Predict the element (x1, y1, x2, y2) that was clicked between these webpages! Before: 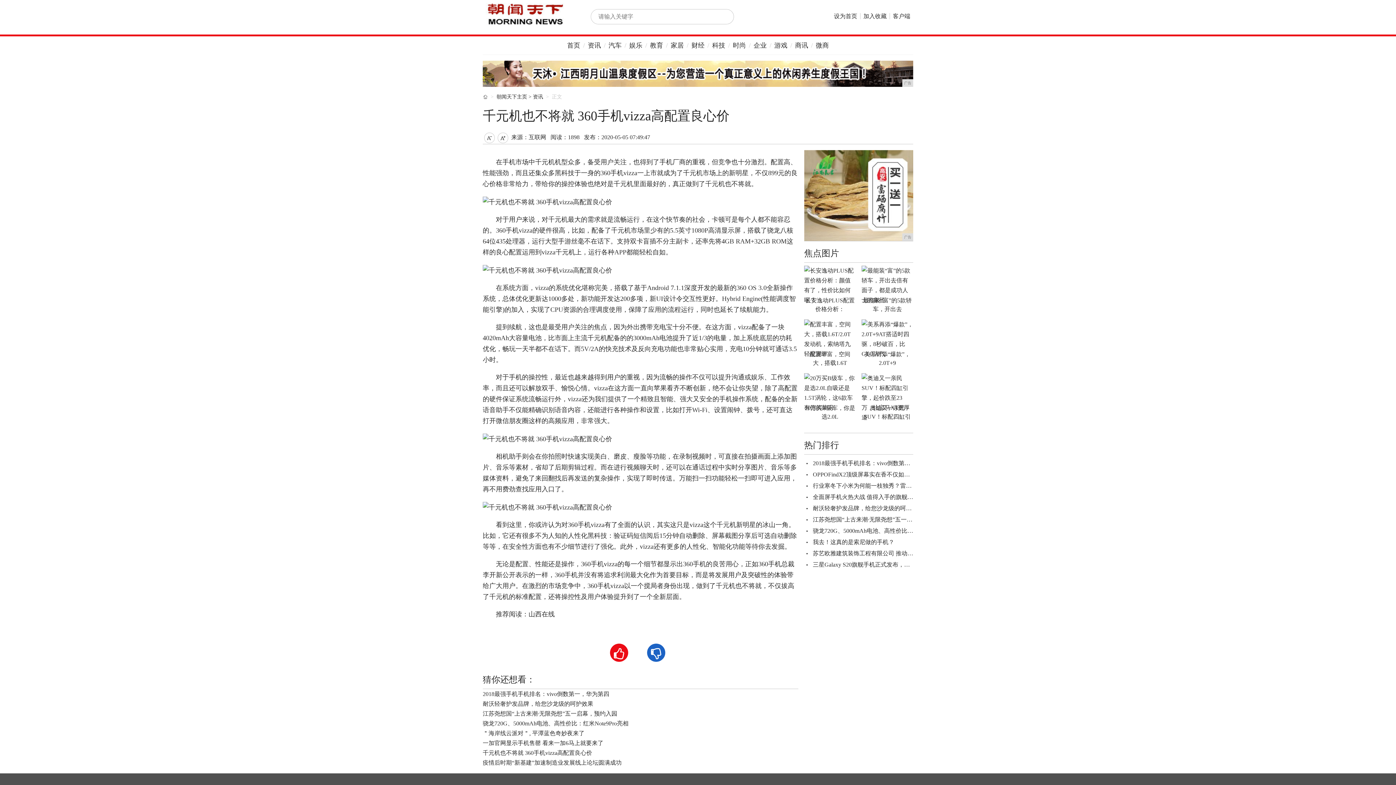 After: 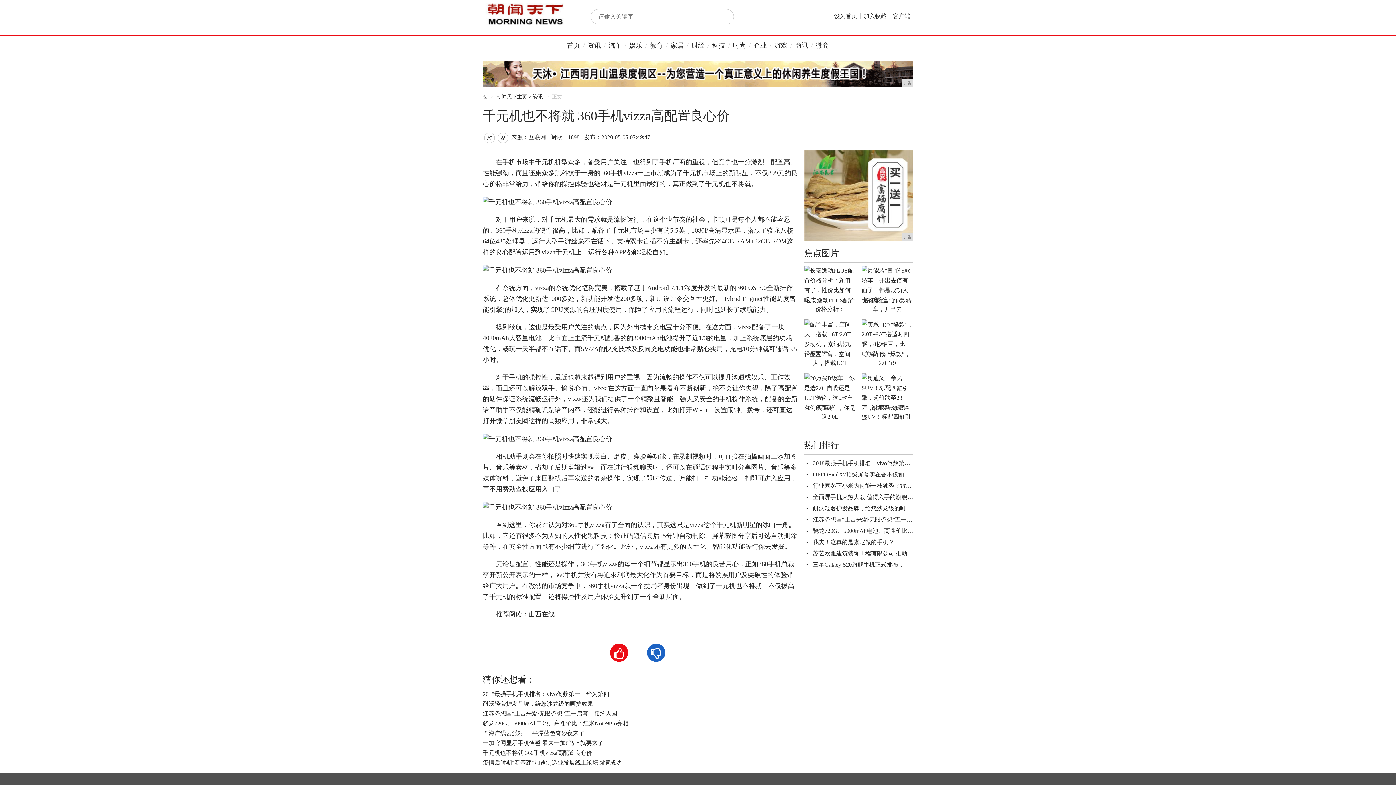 Action: bbox: (688, 41, 707, 49) label: 财经